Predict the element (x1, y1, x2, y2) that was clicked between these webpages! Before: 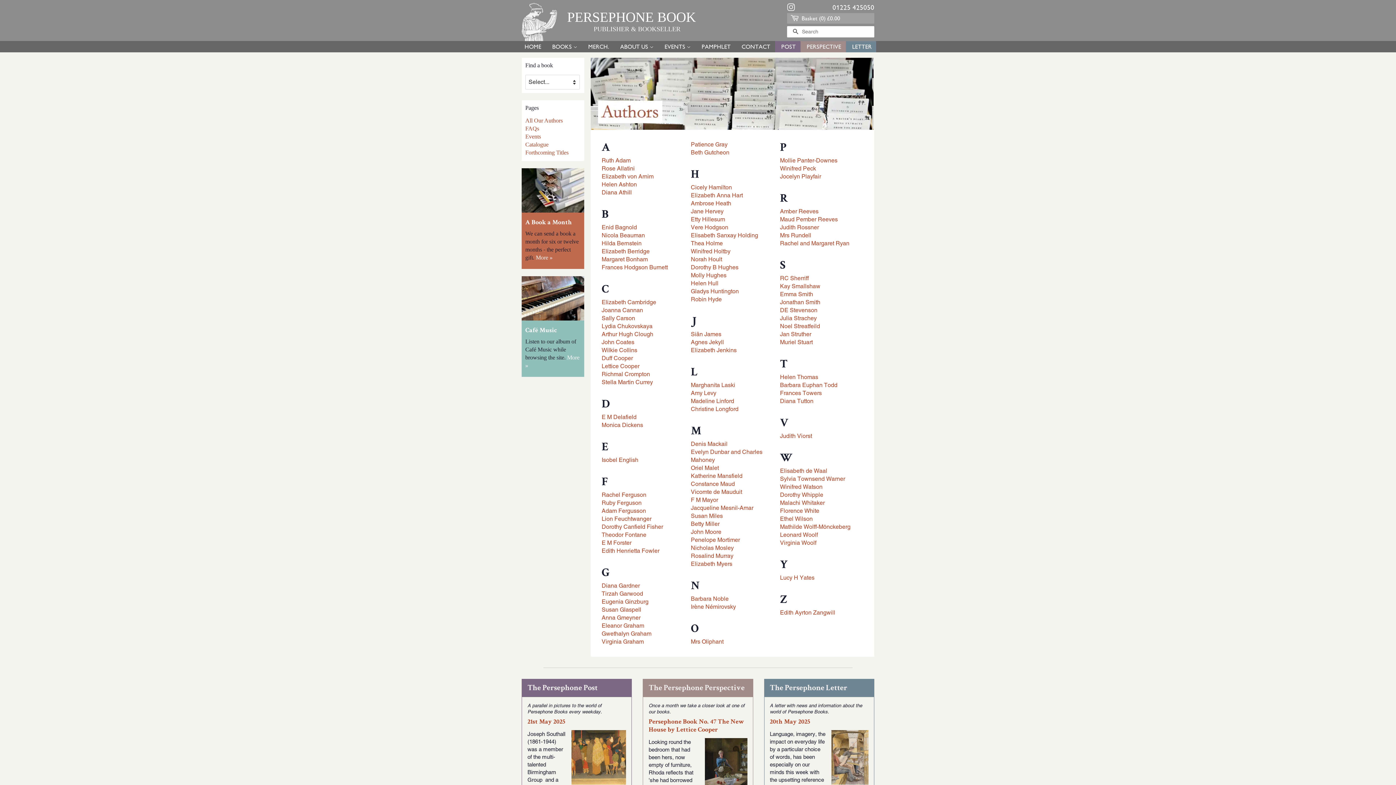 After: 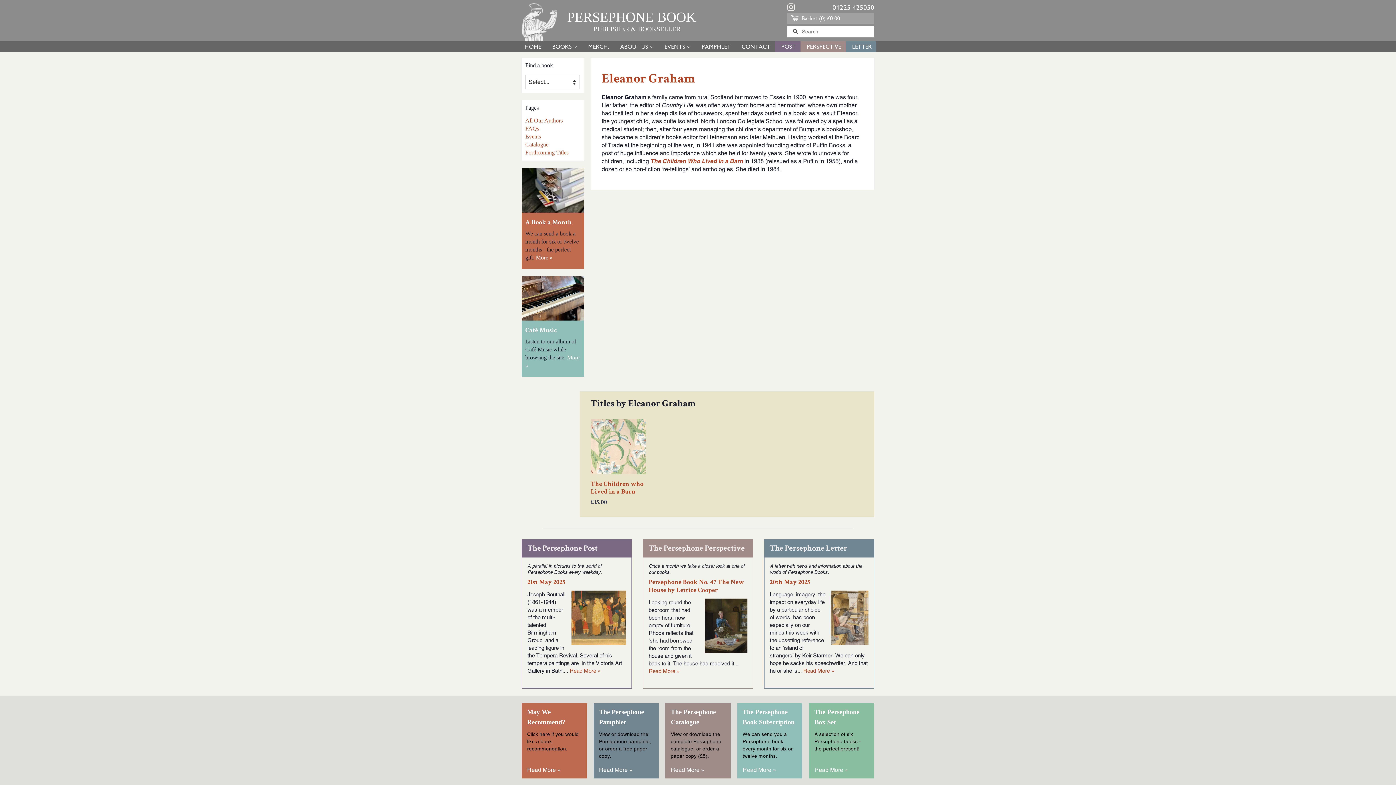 Action: bbox: (601, 622, 644, 629) label: Eleanor Graham